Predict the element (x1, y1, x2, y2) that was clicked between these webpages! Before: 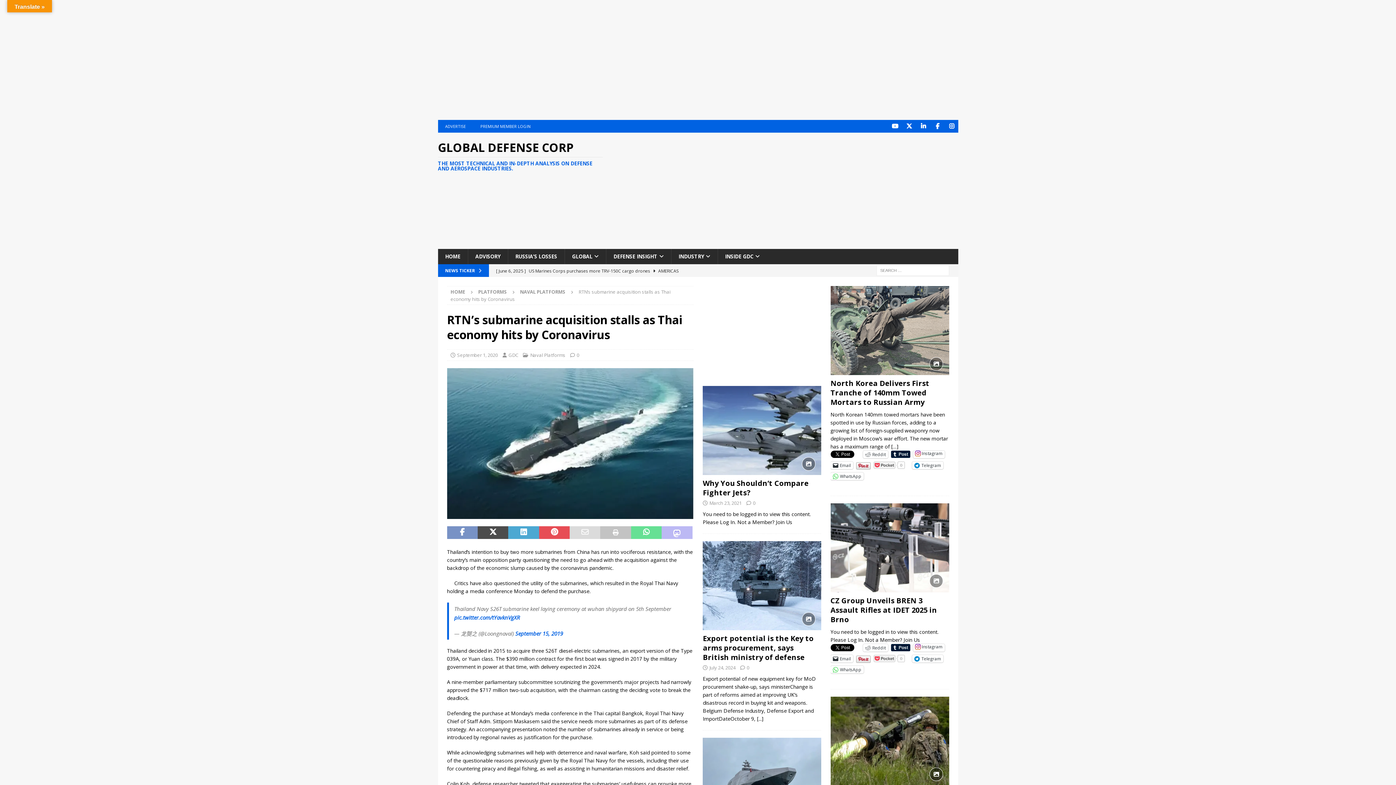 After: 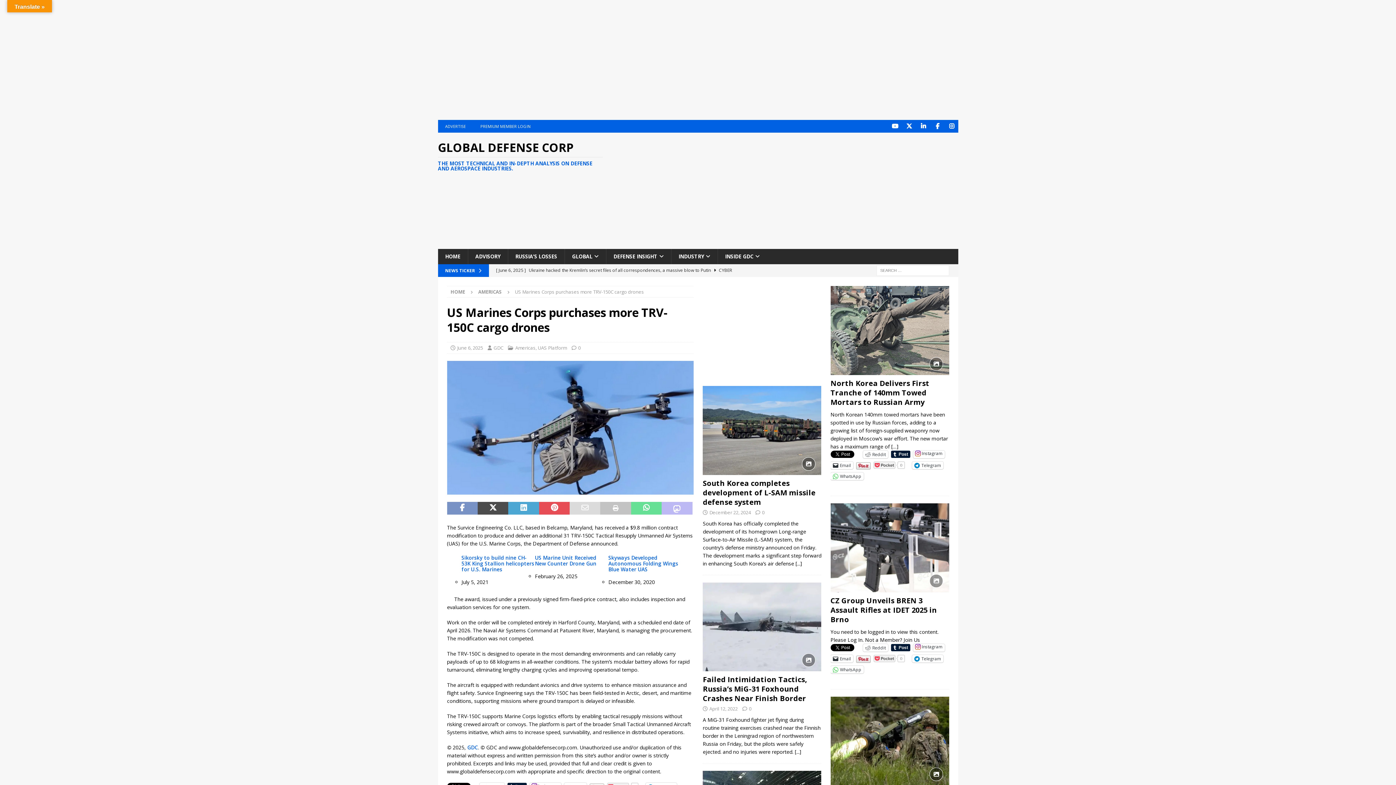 Action: bbox: (496, 264, 773, 276) label: [ June 6, 2025 ] US Marines Corps purchases more TRV-150C cargo drones  AMERICAS